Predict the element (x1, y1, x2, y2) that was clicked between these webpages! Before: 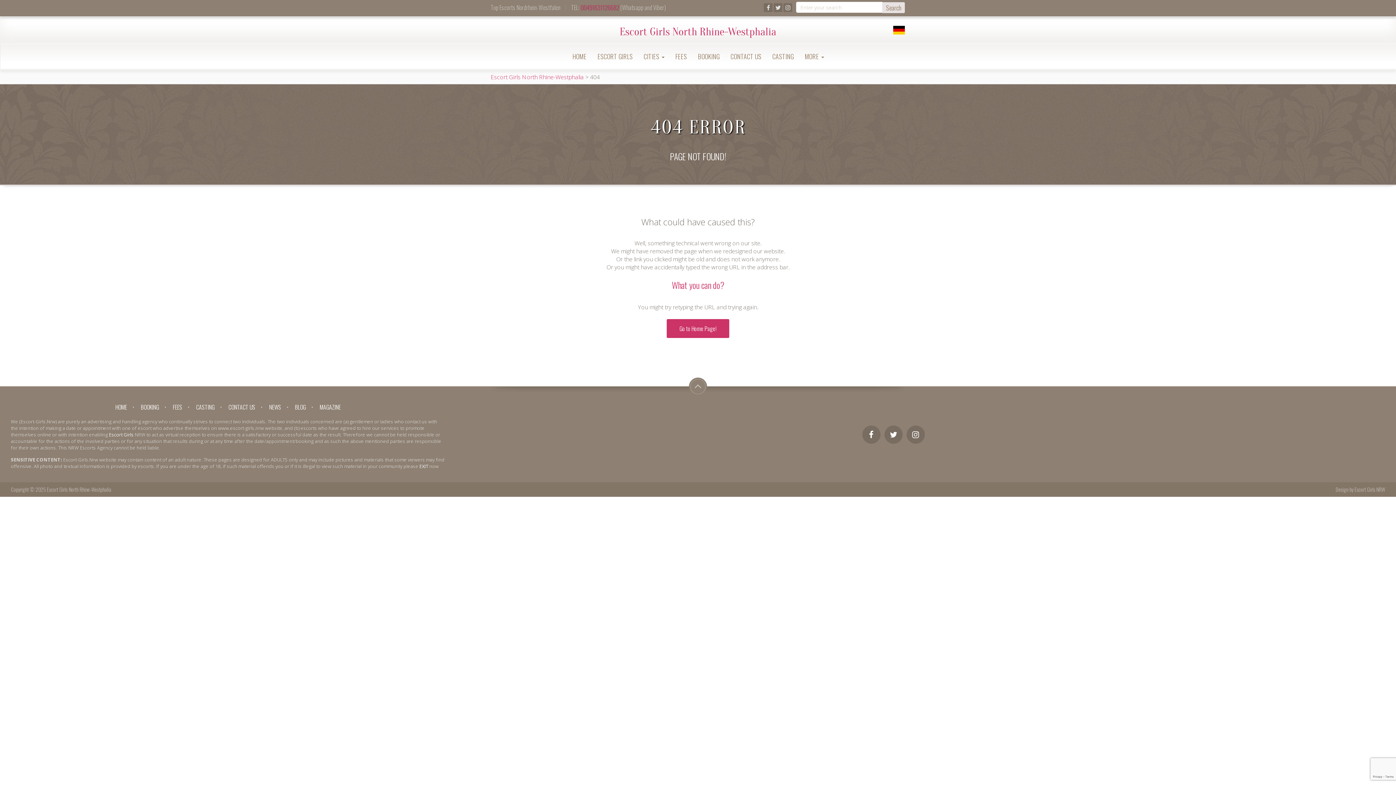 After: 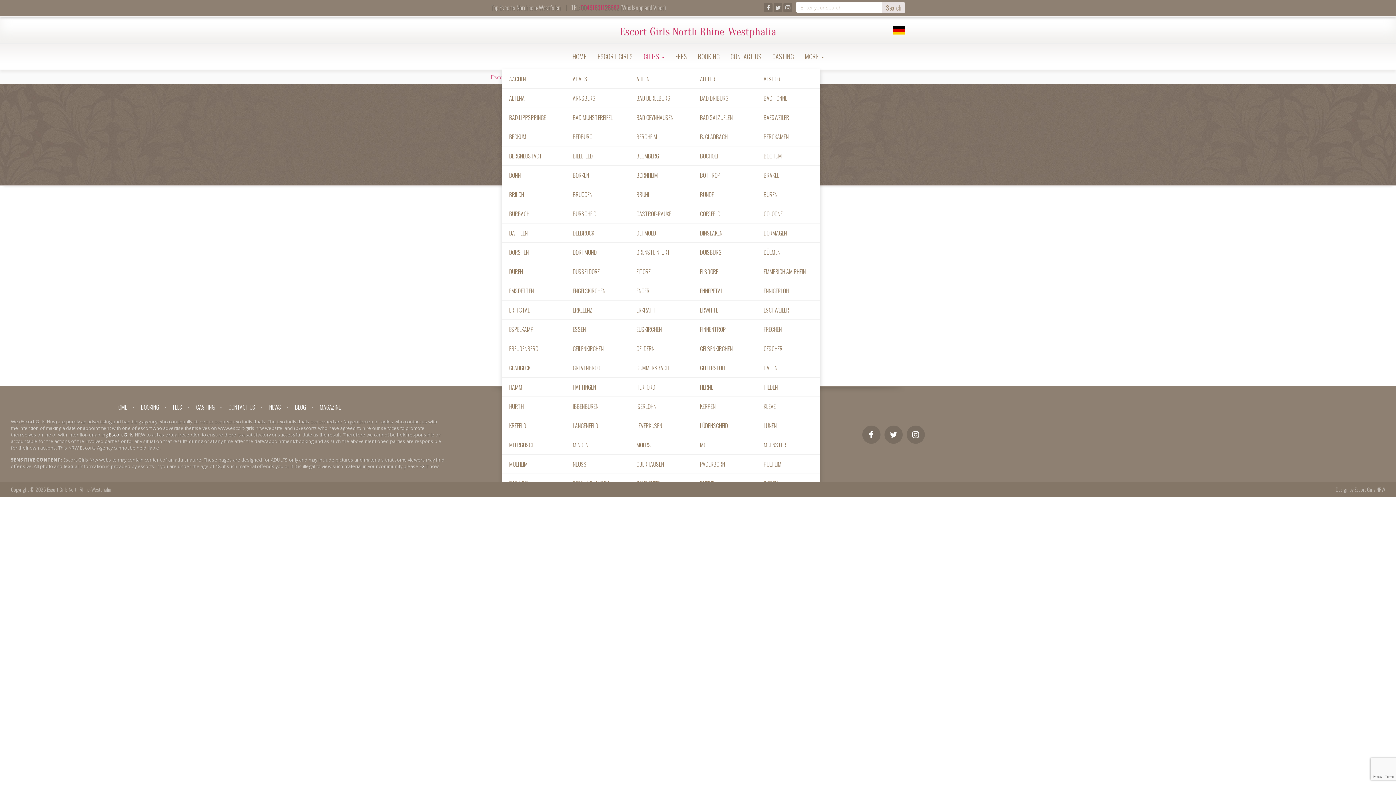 Action: bbox: (638, 43, 670, 69) label: CITIES 